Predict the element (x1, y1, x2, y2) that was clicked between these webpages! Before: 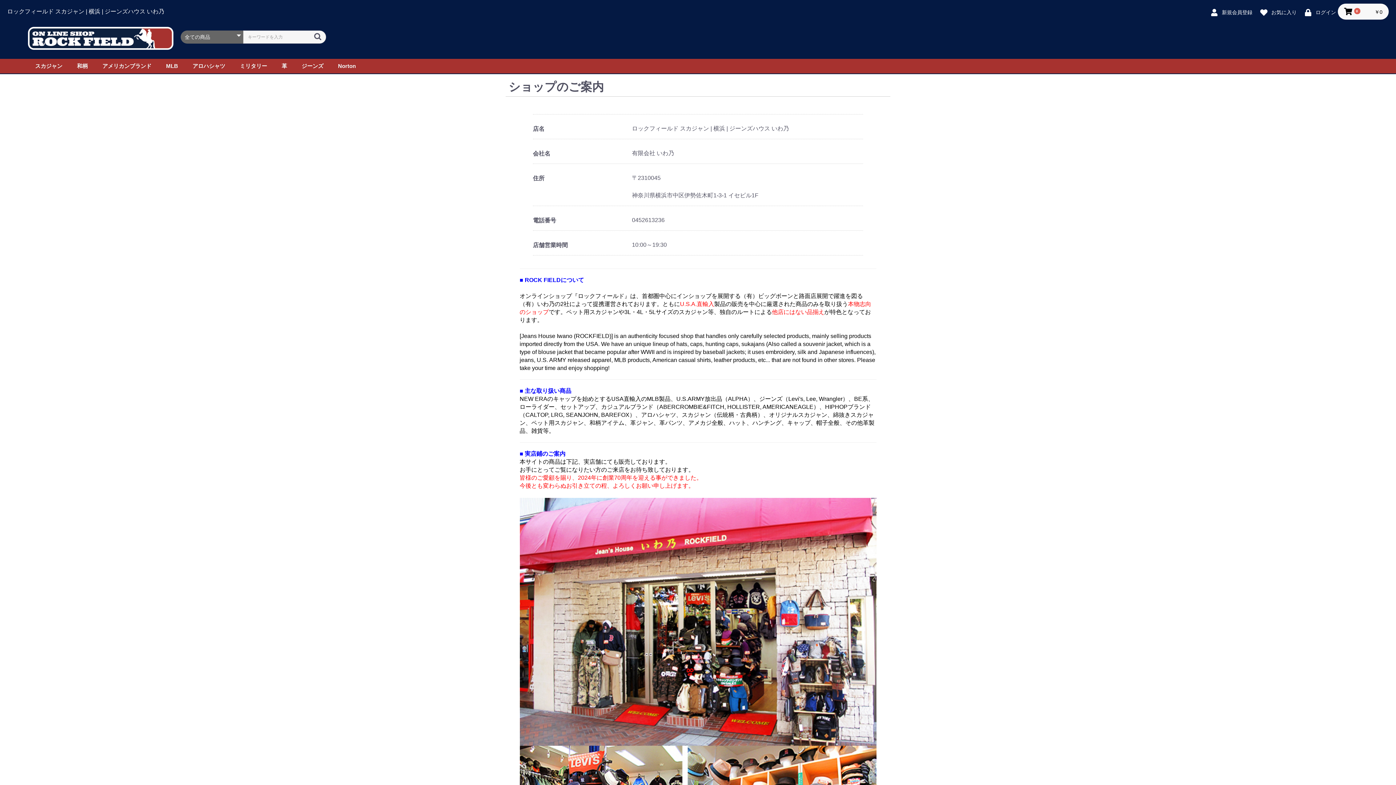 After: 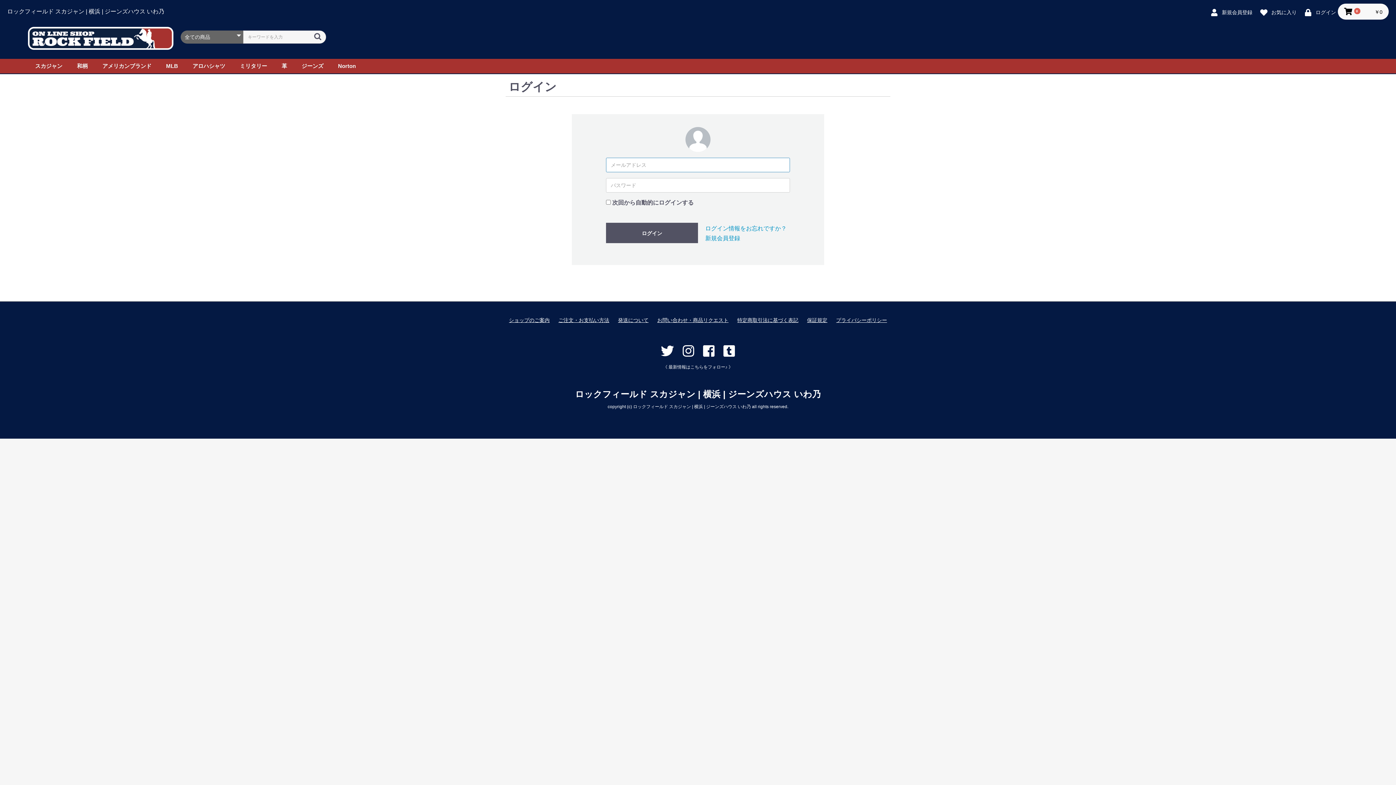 Action: bbox: (1255, 6, 1298, 17) label:  お気に入り